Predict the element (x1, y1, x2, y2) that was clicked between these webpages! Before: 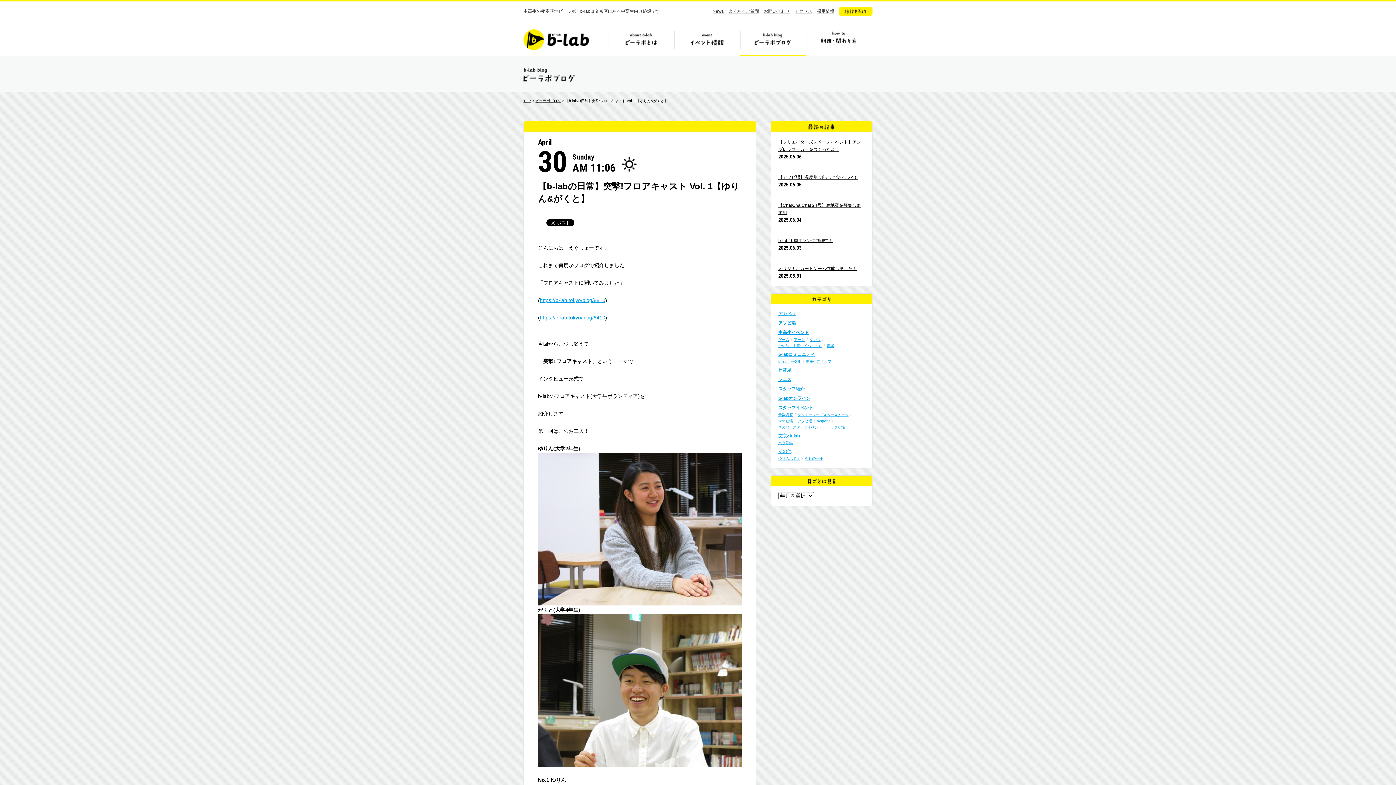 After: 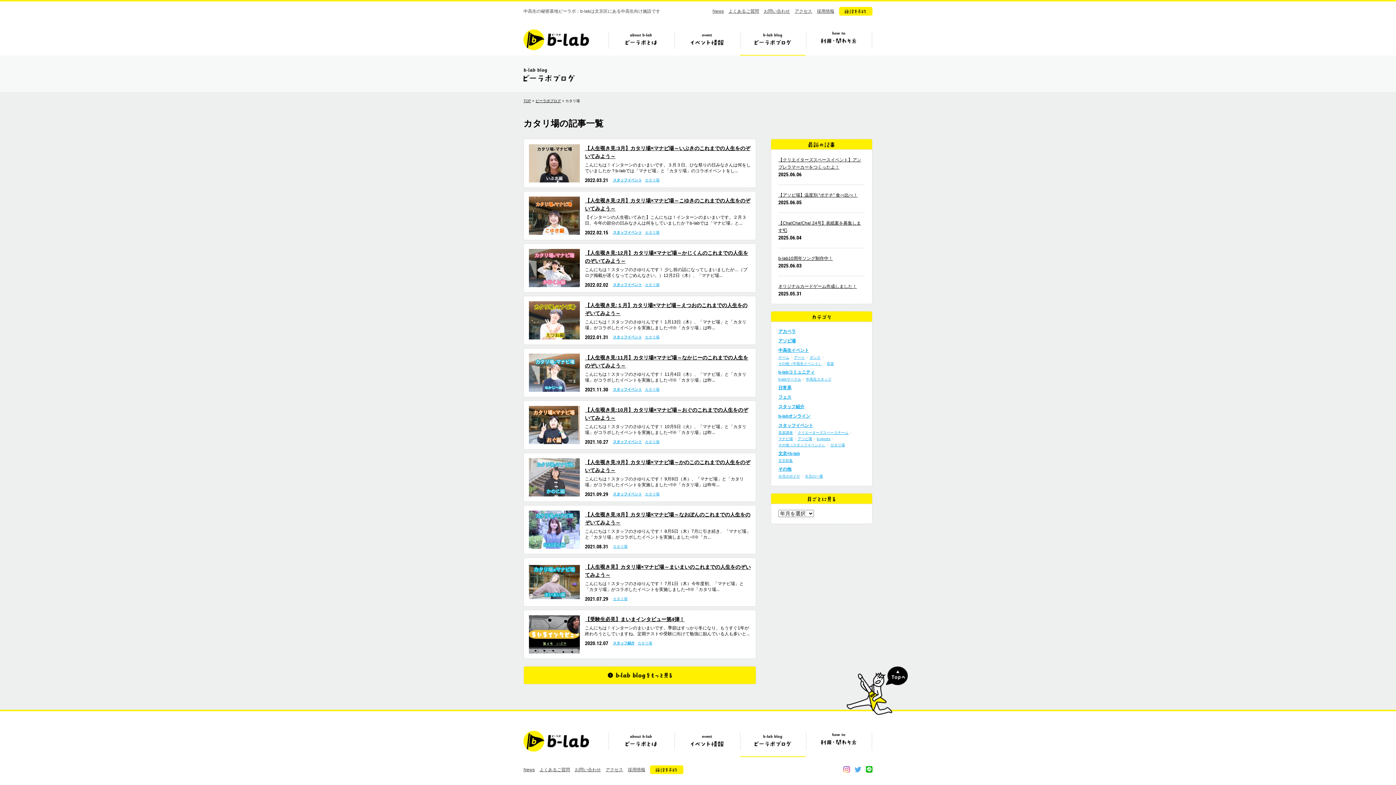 Action: bbox: (830, 425, 845, 429) label: カタリ場